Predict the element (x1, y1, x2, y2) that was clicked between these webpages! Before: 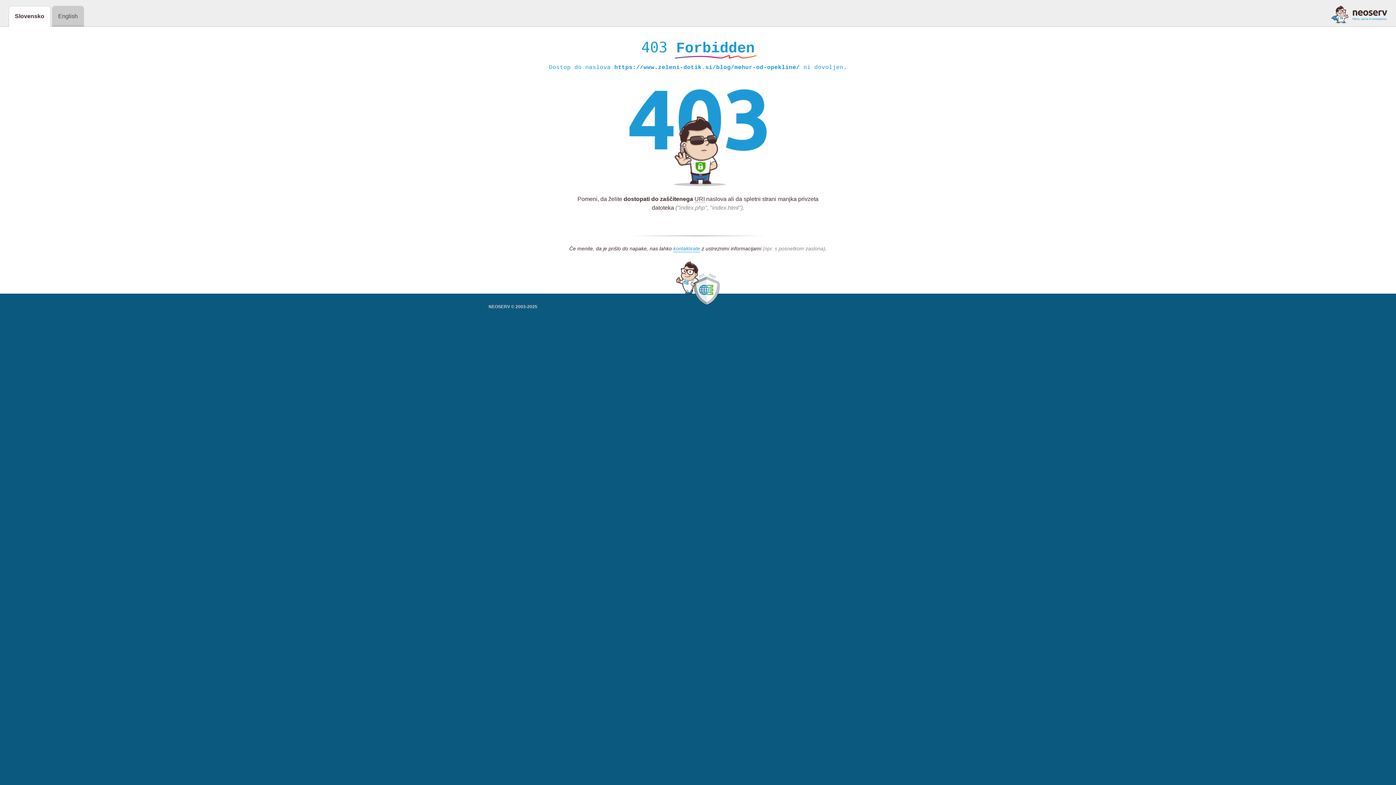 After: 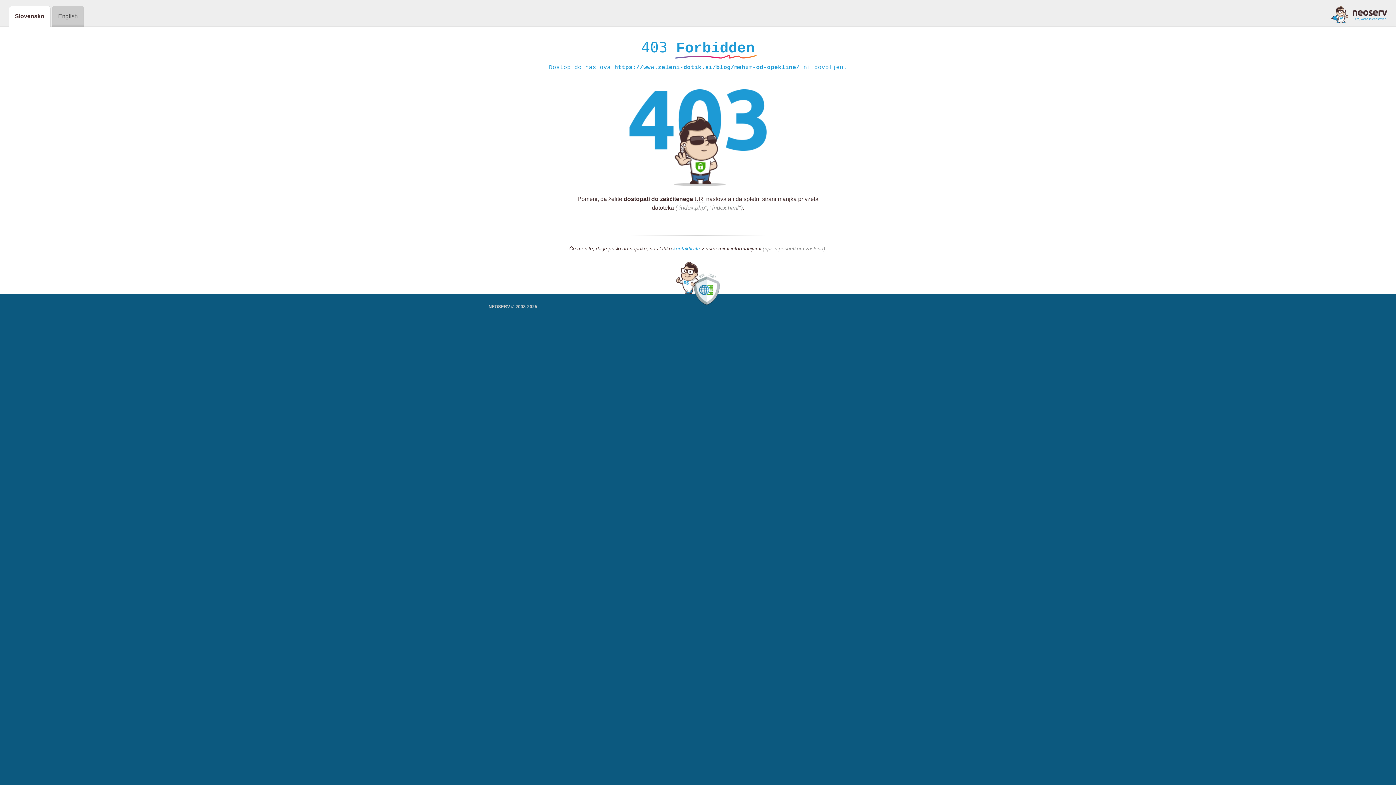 Action: label: kontaktirate bbox: (673, 245, 700, 252)